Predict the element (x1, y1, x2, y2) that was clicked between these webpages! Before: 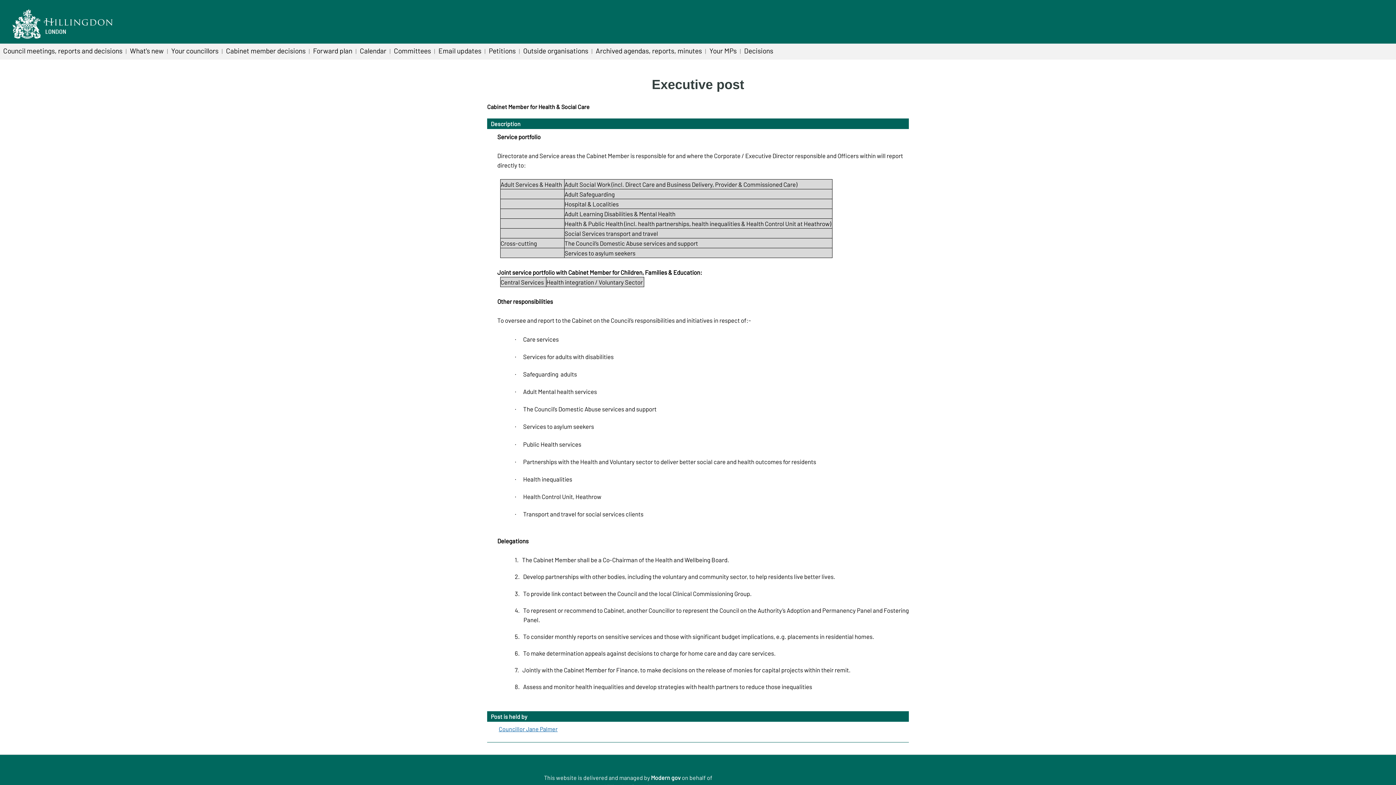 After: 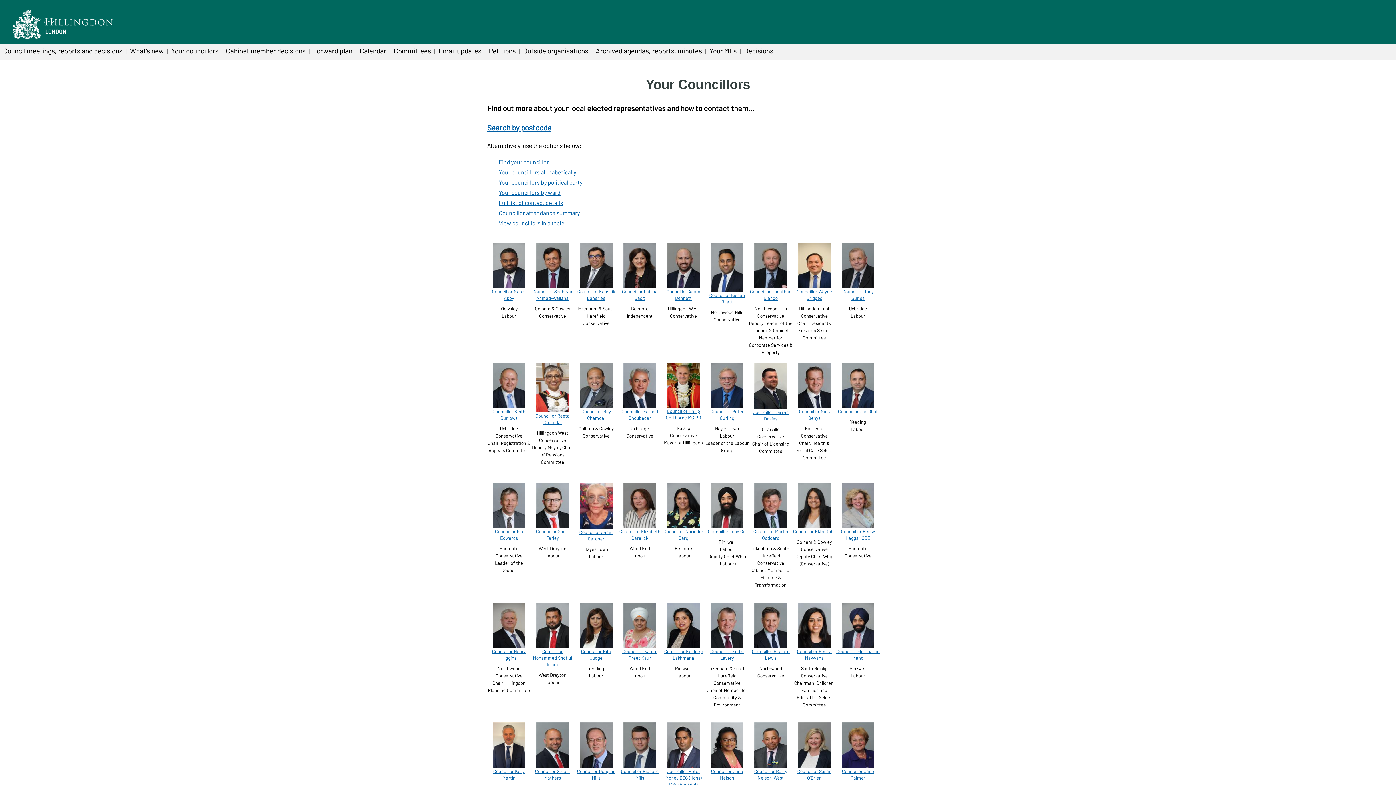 Action: label: Your councillors bbox: (169, 43, 220, 58)